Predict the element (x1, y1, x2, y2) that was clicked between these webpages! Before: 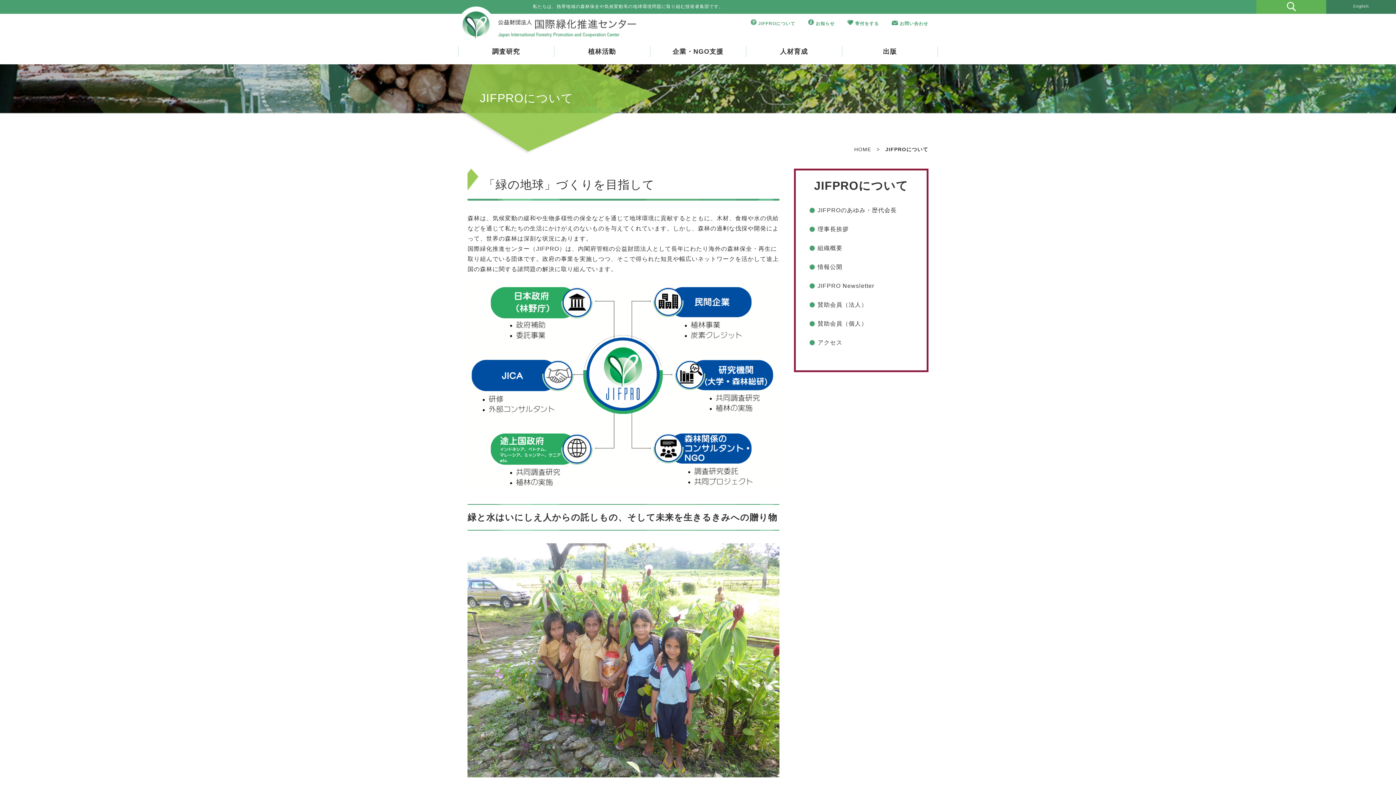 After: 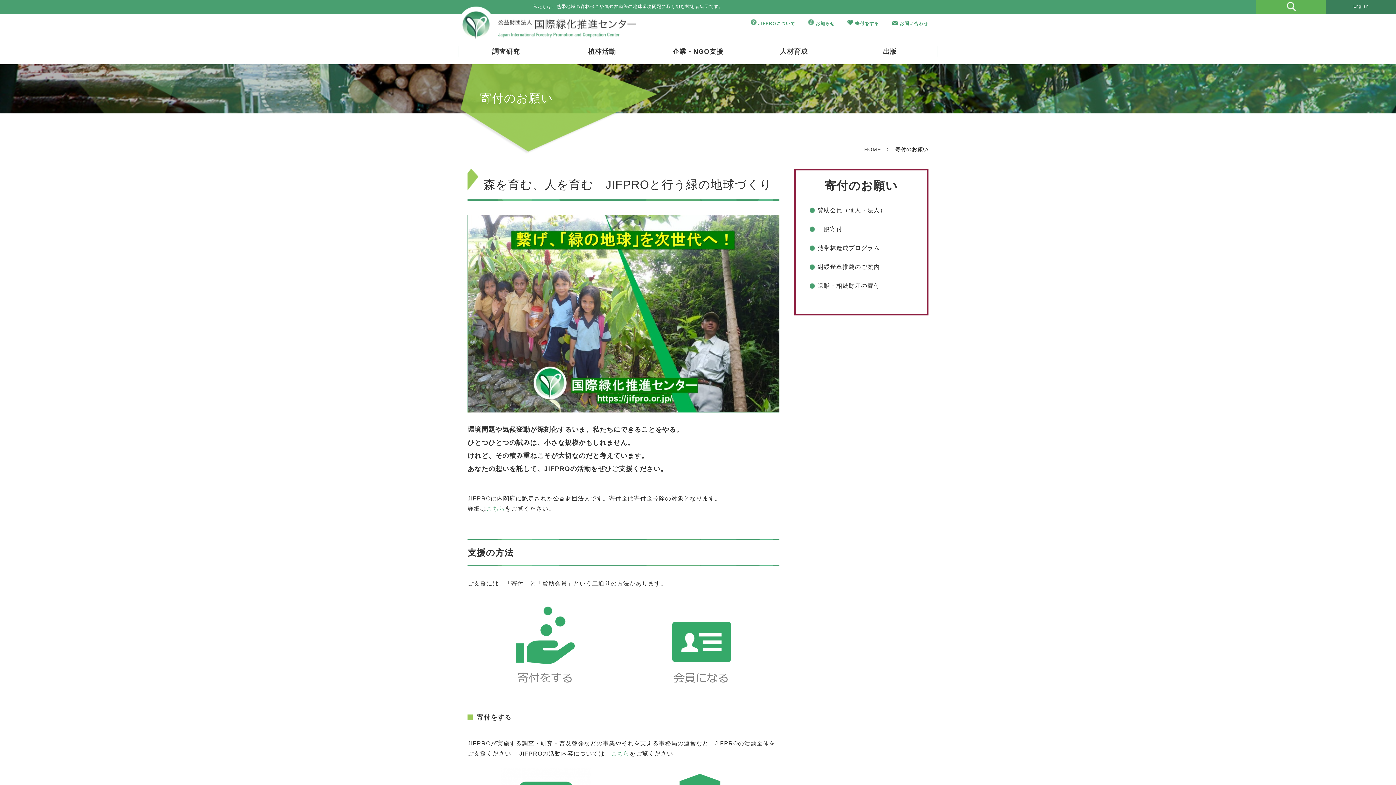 Action: label: 寄付をする bbox: (855, 21, 879, 26)